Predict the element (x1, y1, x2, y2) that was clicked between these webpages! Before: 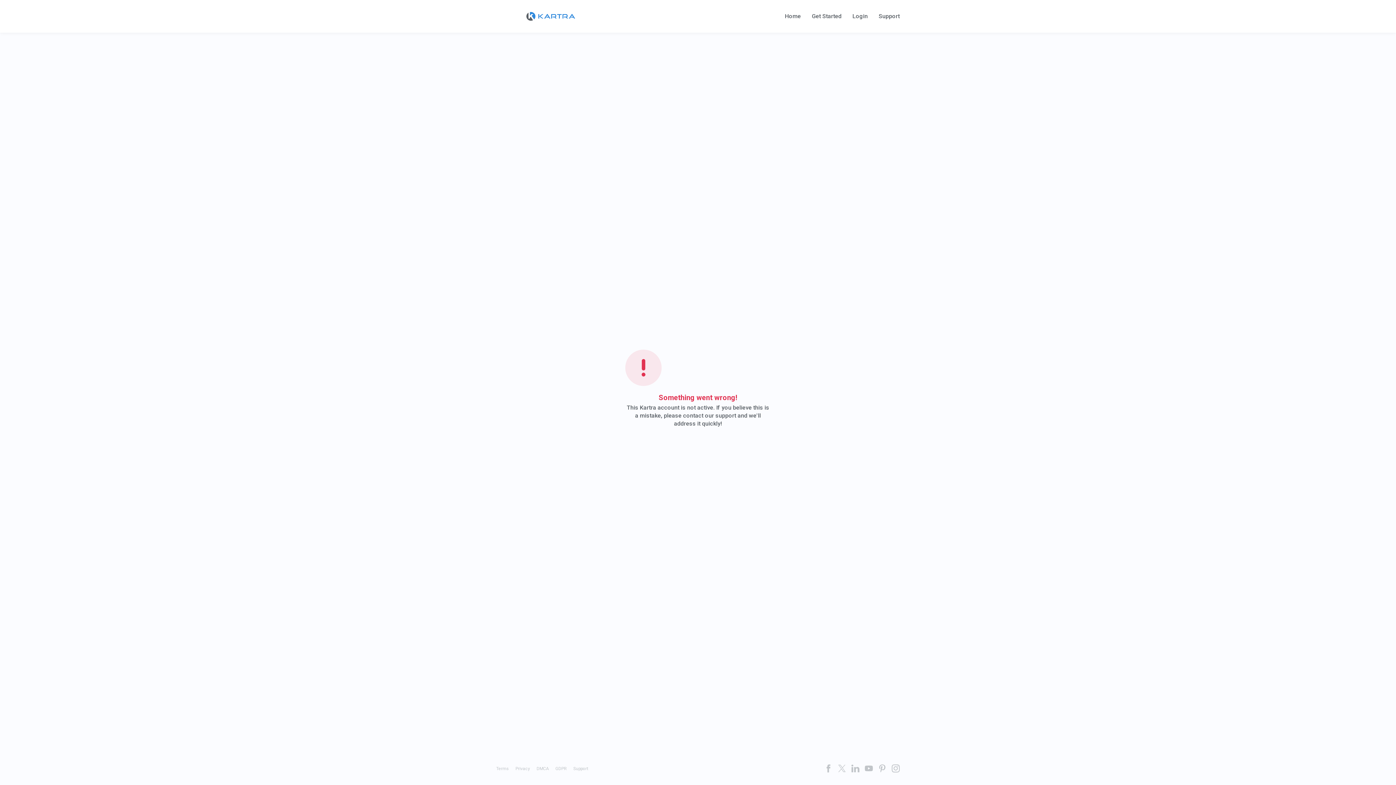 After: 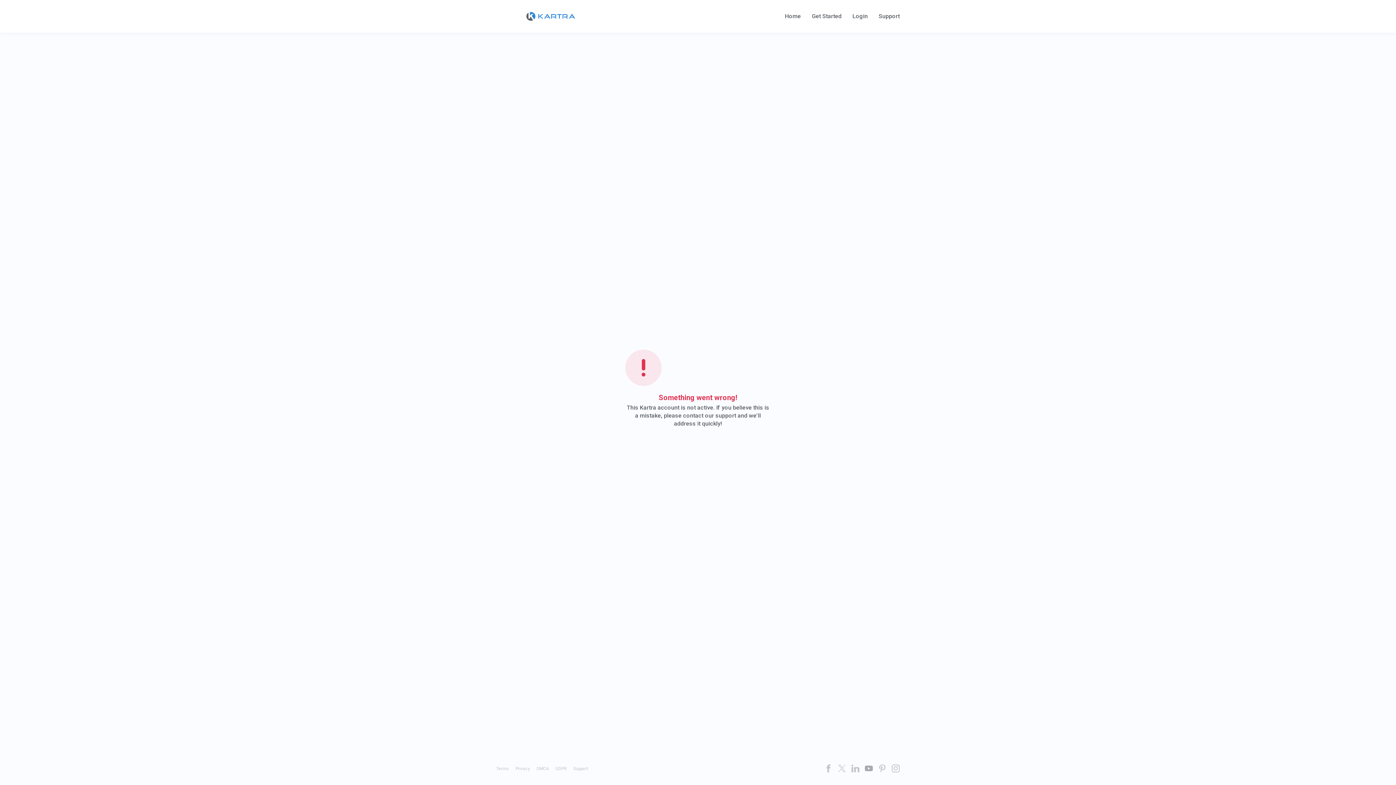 Action: bbox: (865, 764, 873, 772)